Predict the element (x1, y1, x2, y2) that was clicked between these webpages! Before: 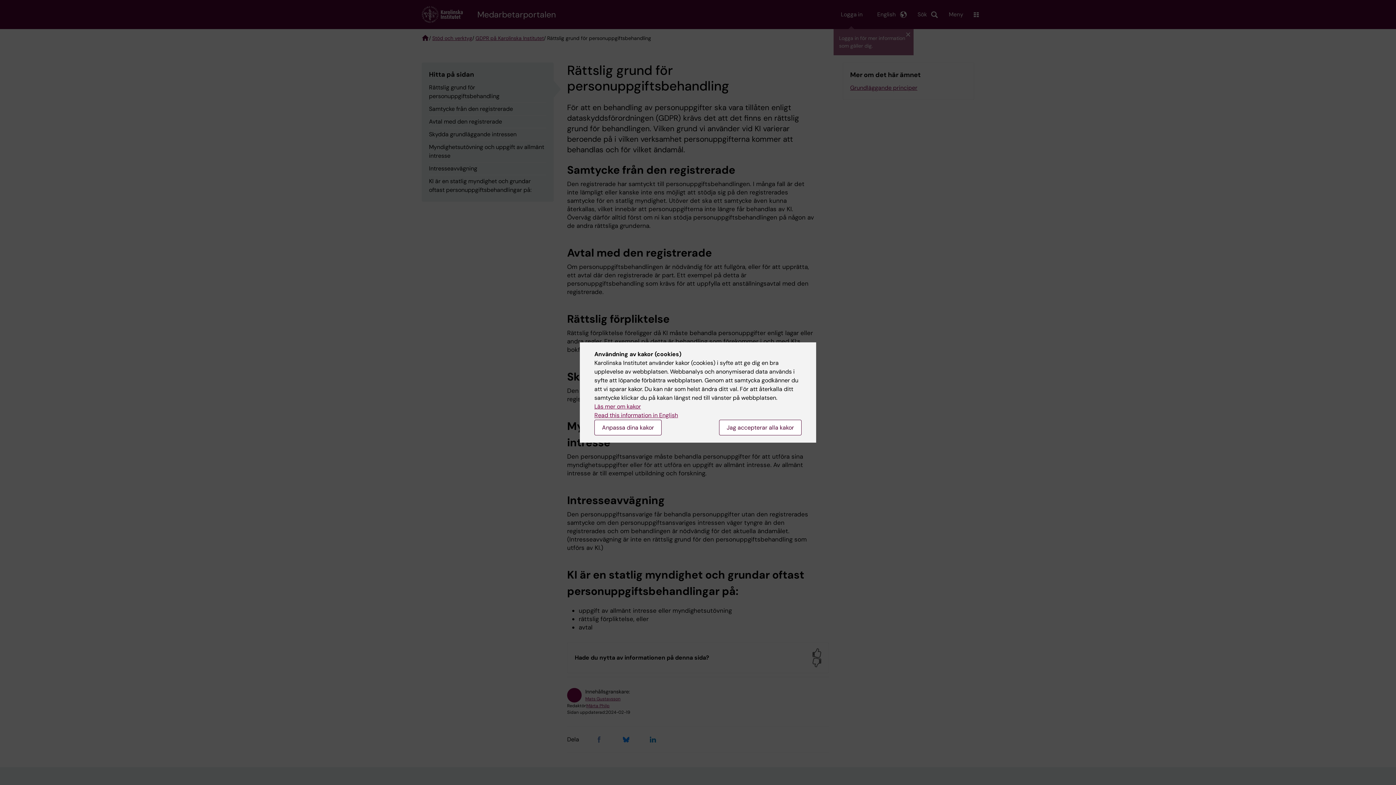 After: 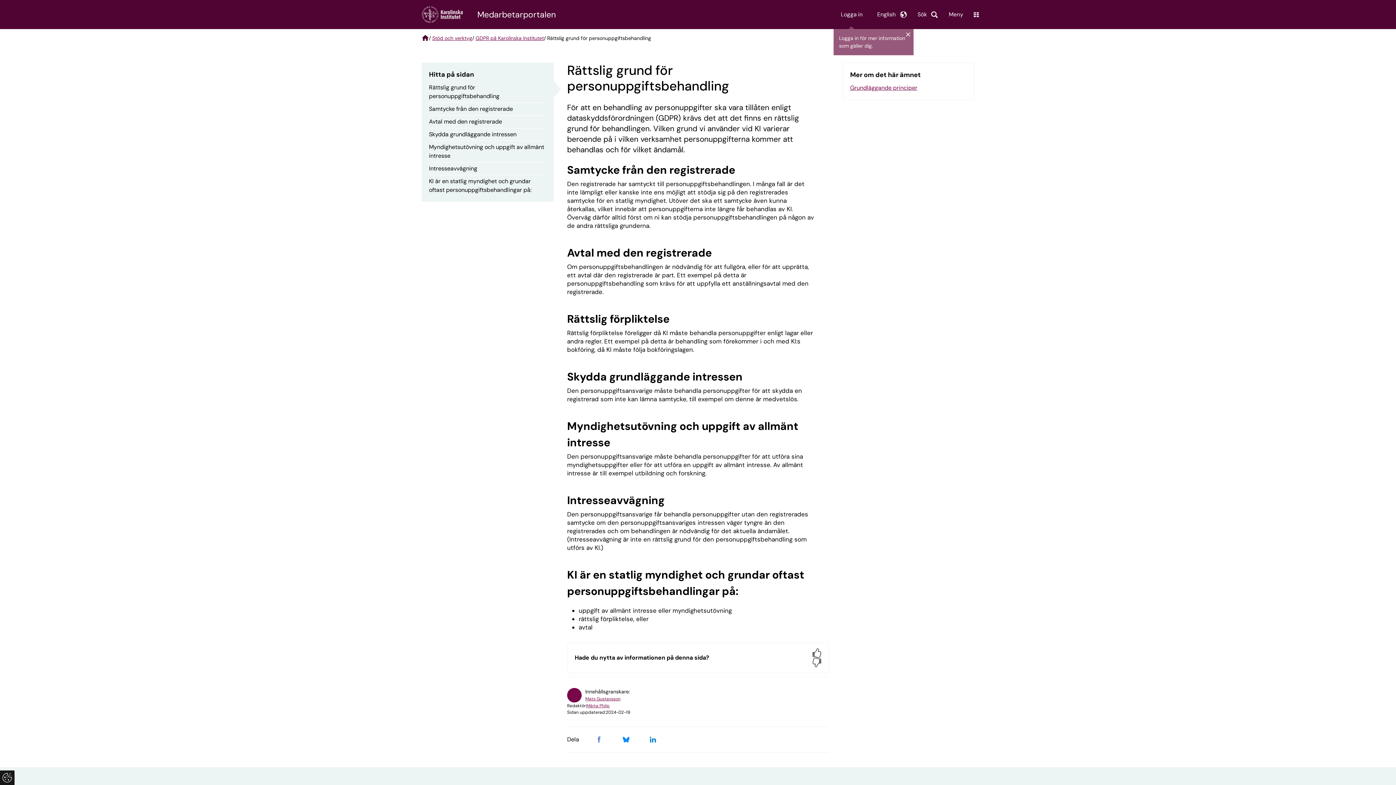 Action: label: Jag accepterar alla kakor bbox: (719, 420, 801, 435)